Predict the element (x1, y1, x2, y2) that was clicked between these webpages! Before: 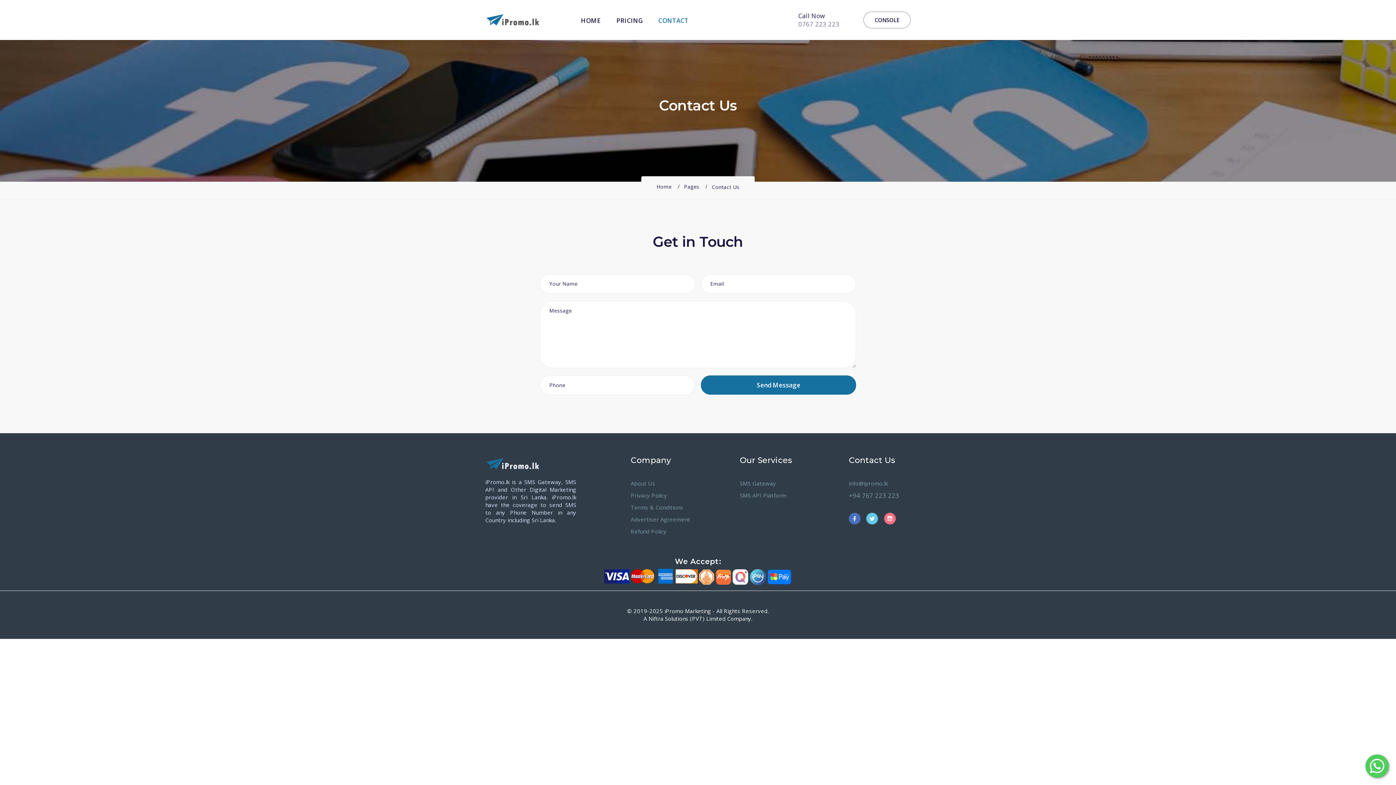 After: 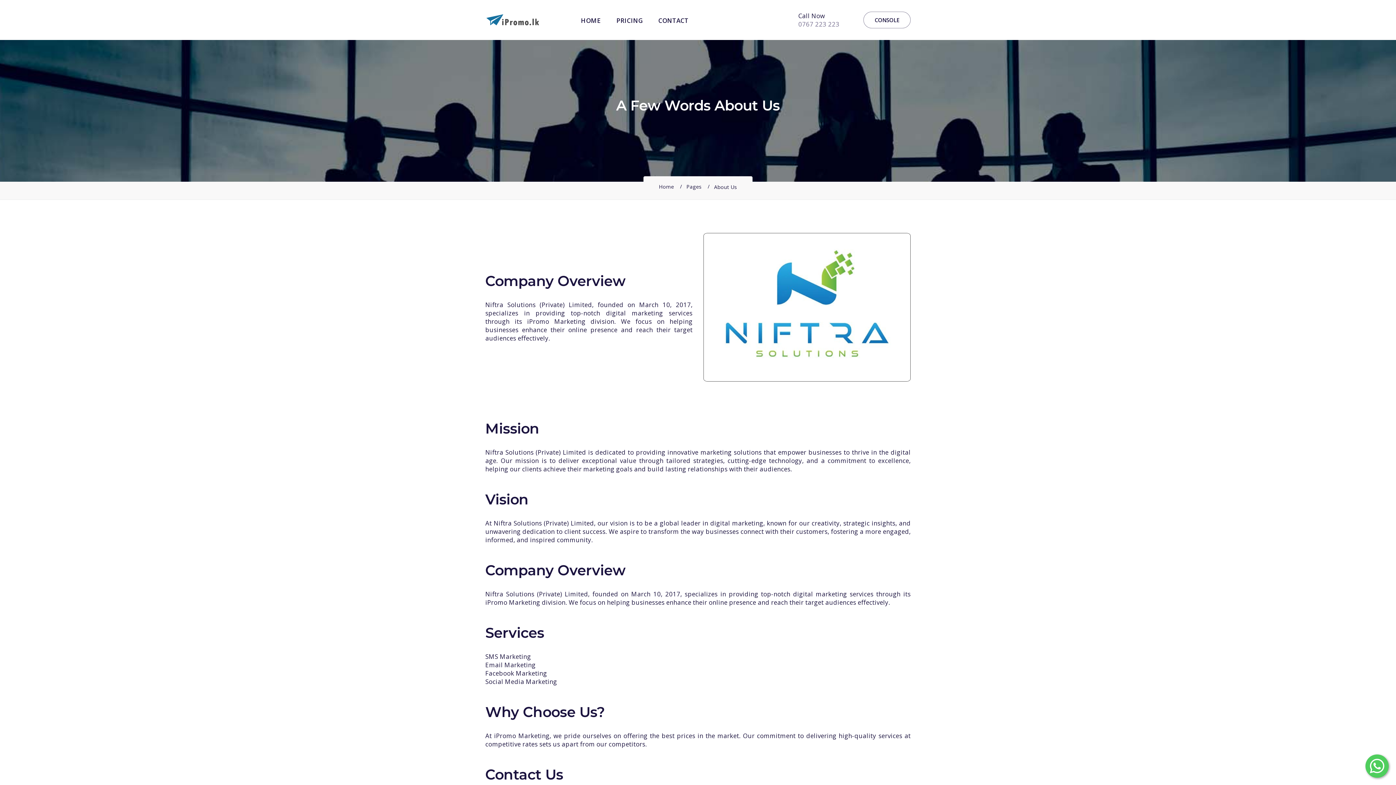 Action: bbox: (630, 479, 655, 487) label: About Us